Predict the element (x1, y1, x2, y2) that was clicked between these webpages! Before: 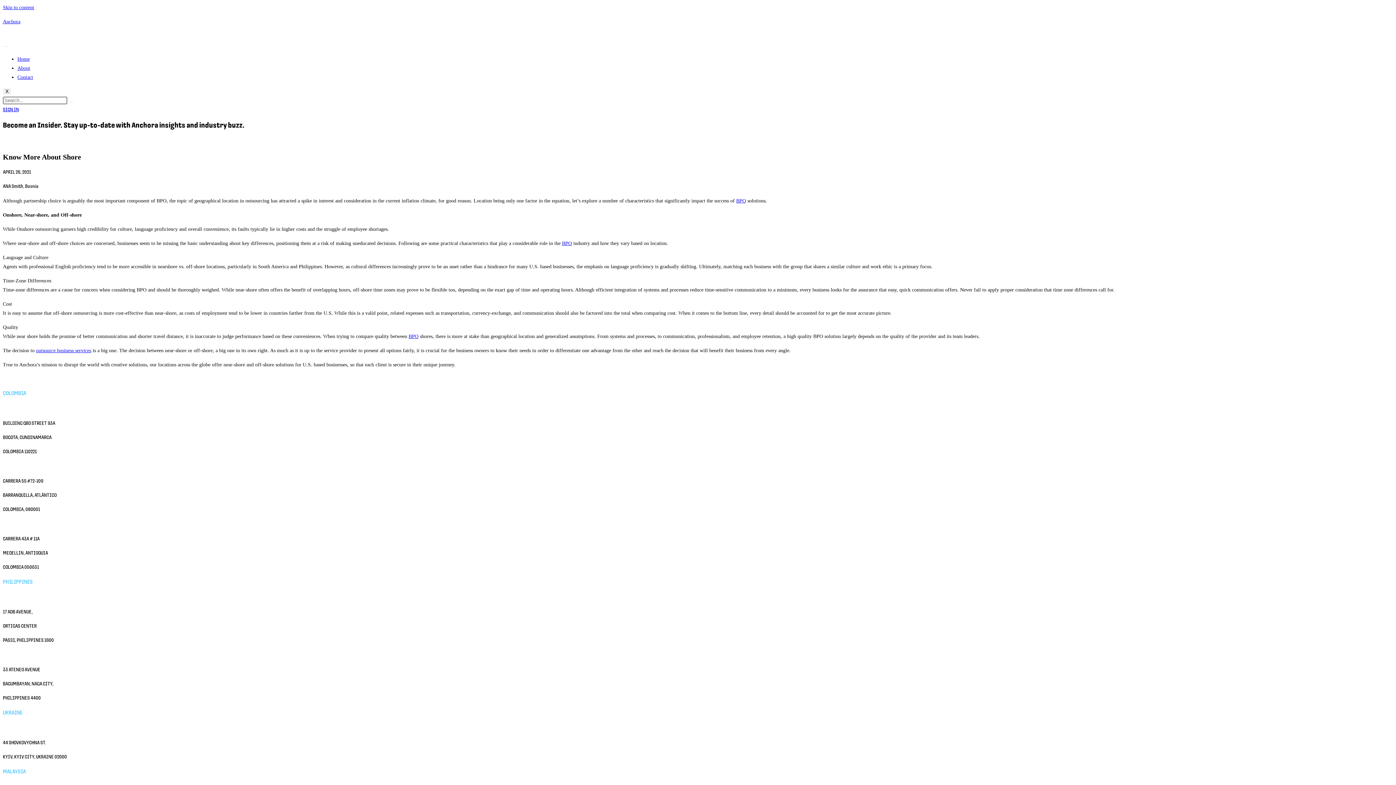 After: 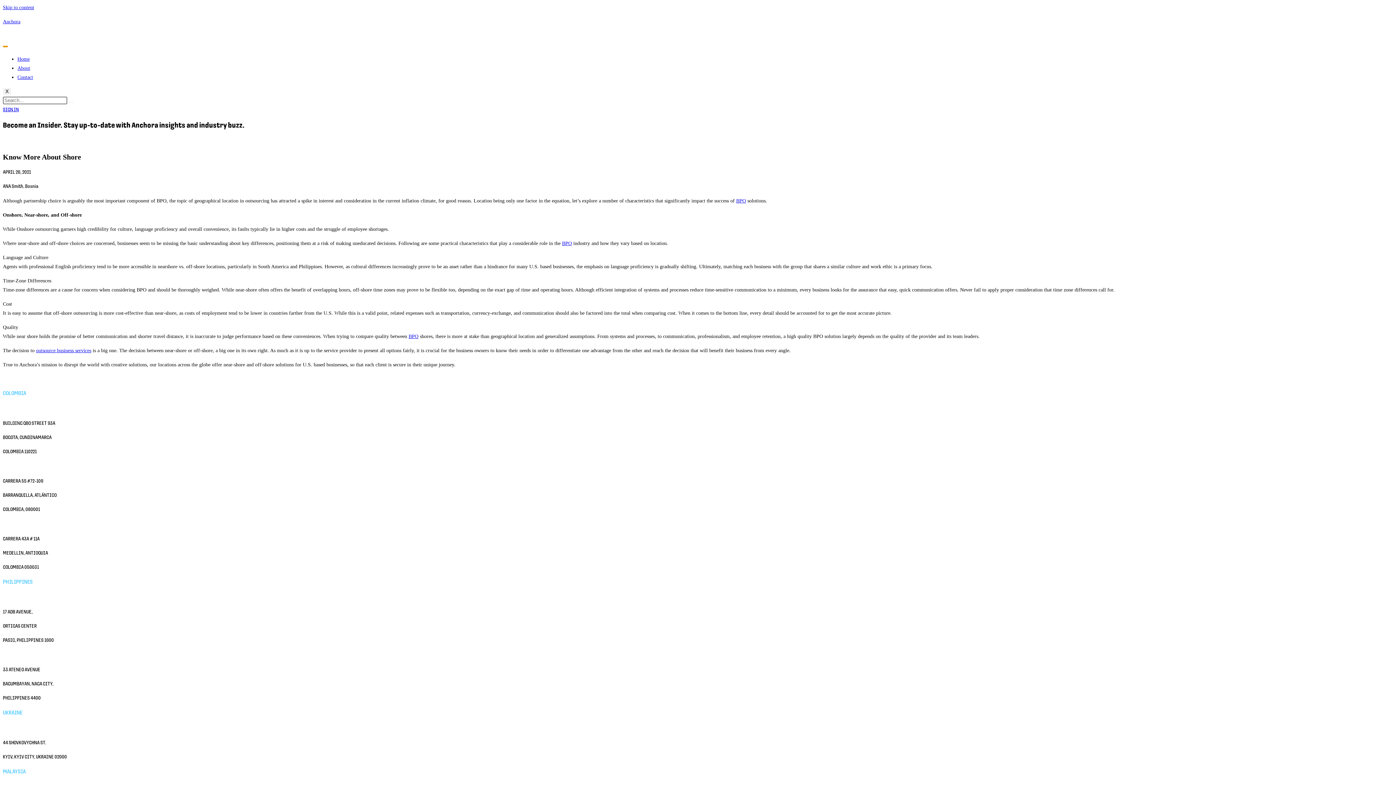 Action: label: hamburger-icon bbox: (2, 45, 8, 47)